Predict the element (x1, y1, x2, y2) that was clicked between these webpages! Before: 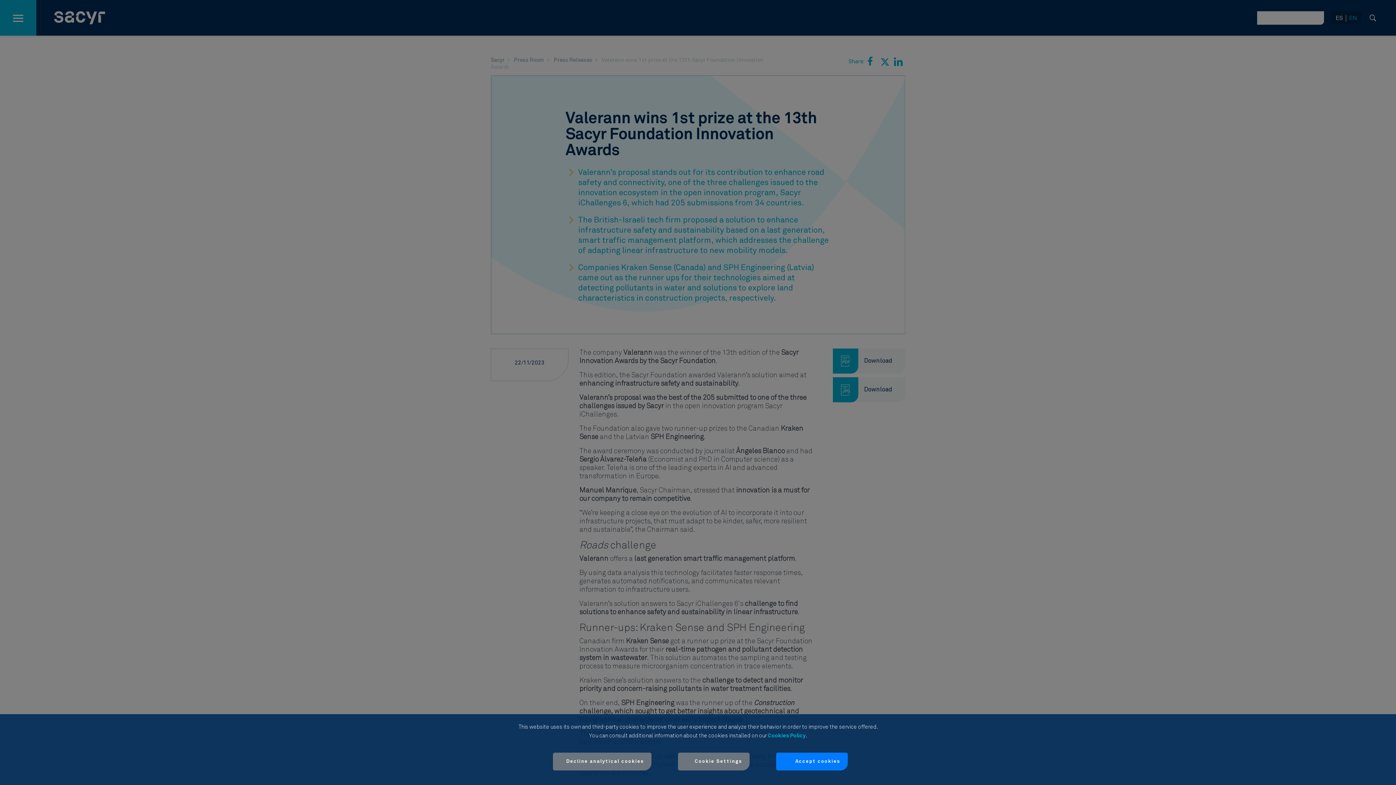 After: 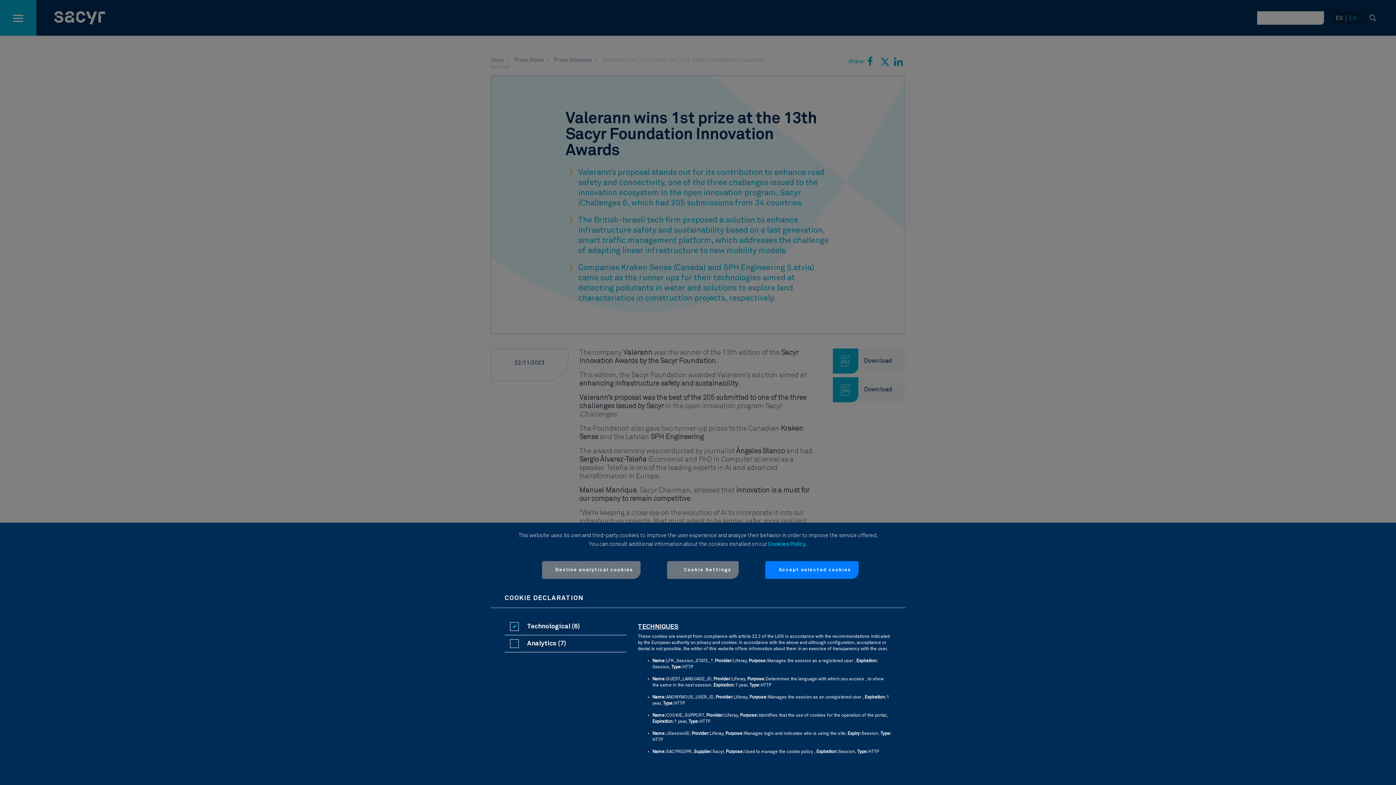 Action: bbox: (678, 753, 749, 770) label: Cookie Settings